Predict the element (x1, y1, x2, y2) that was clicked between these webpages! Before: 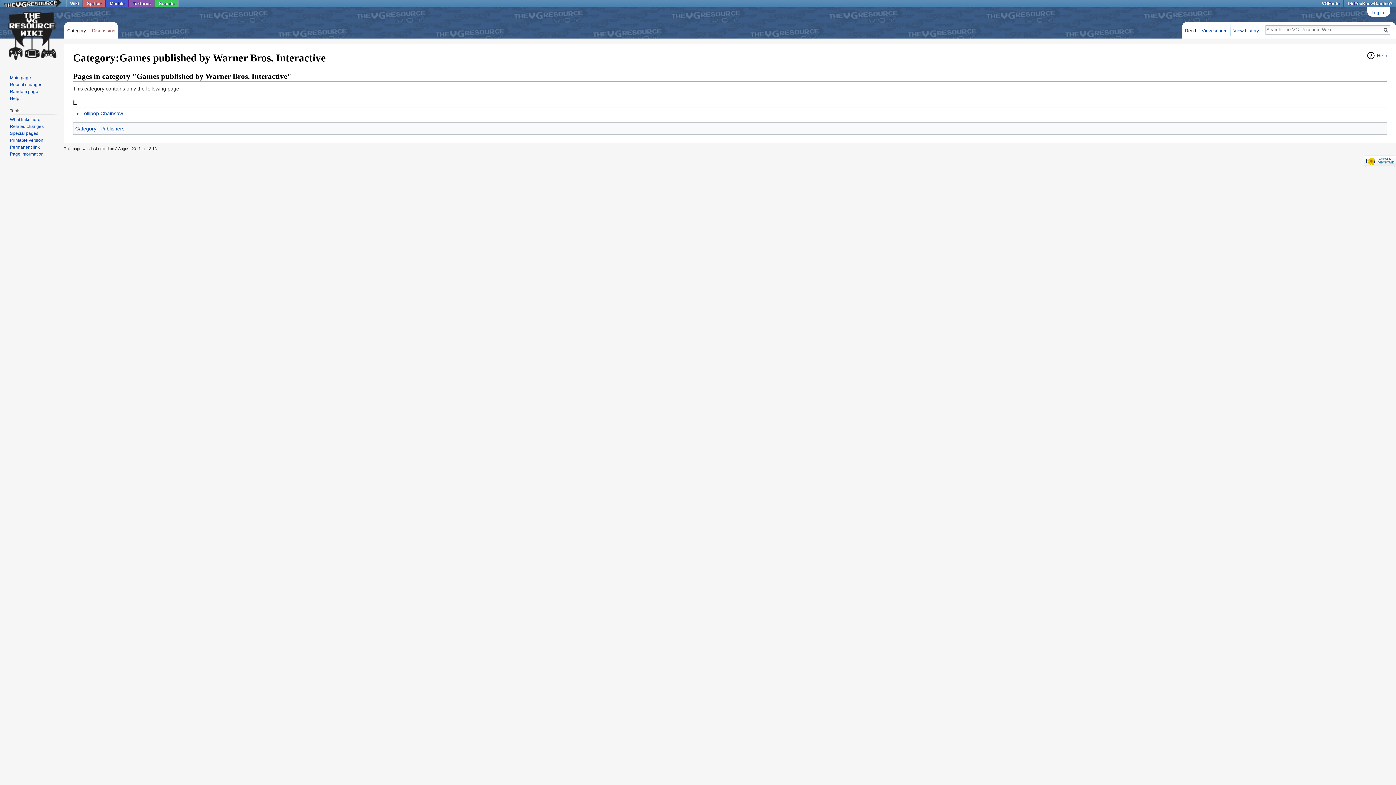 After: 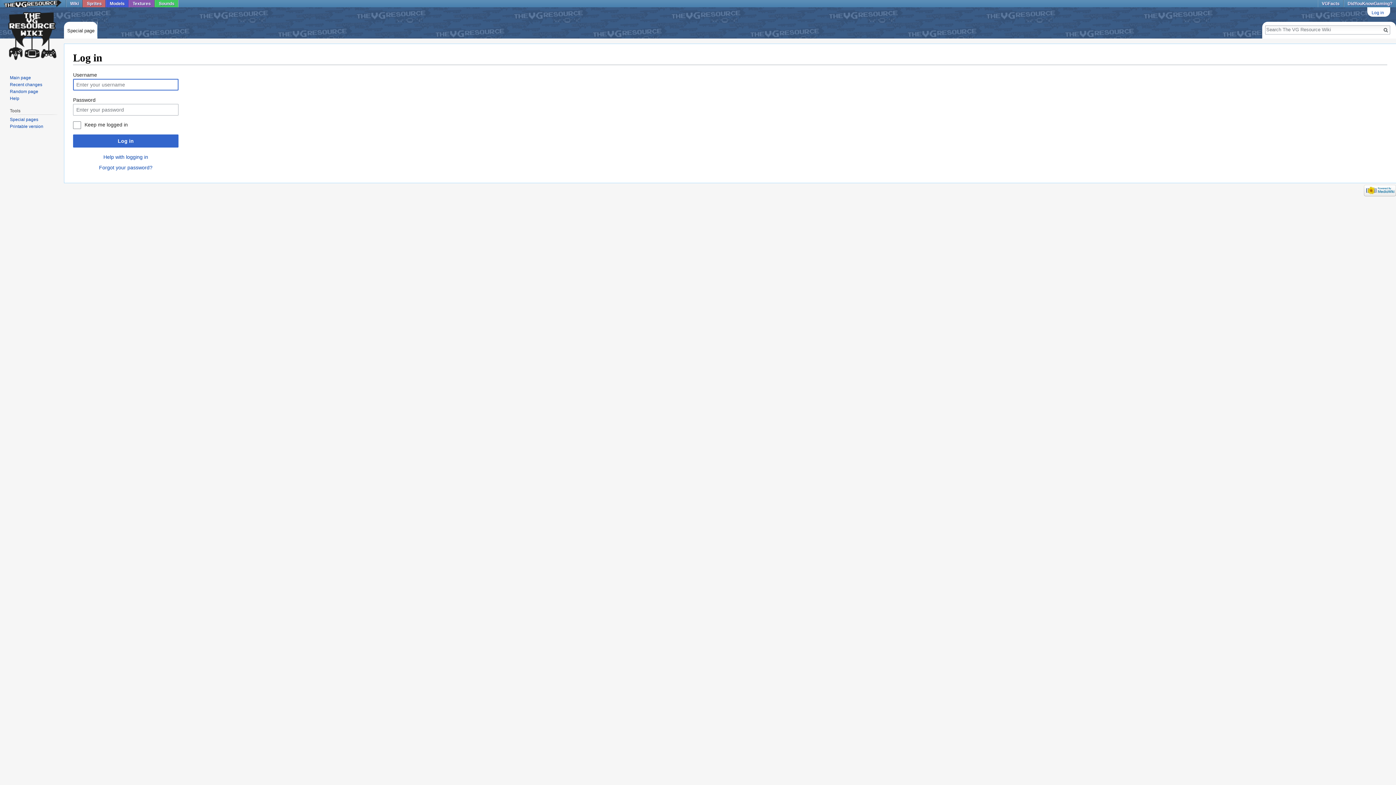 Action: bbox: (1372, 10, 1384, 15) label: Log in